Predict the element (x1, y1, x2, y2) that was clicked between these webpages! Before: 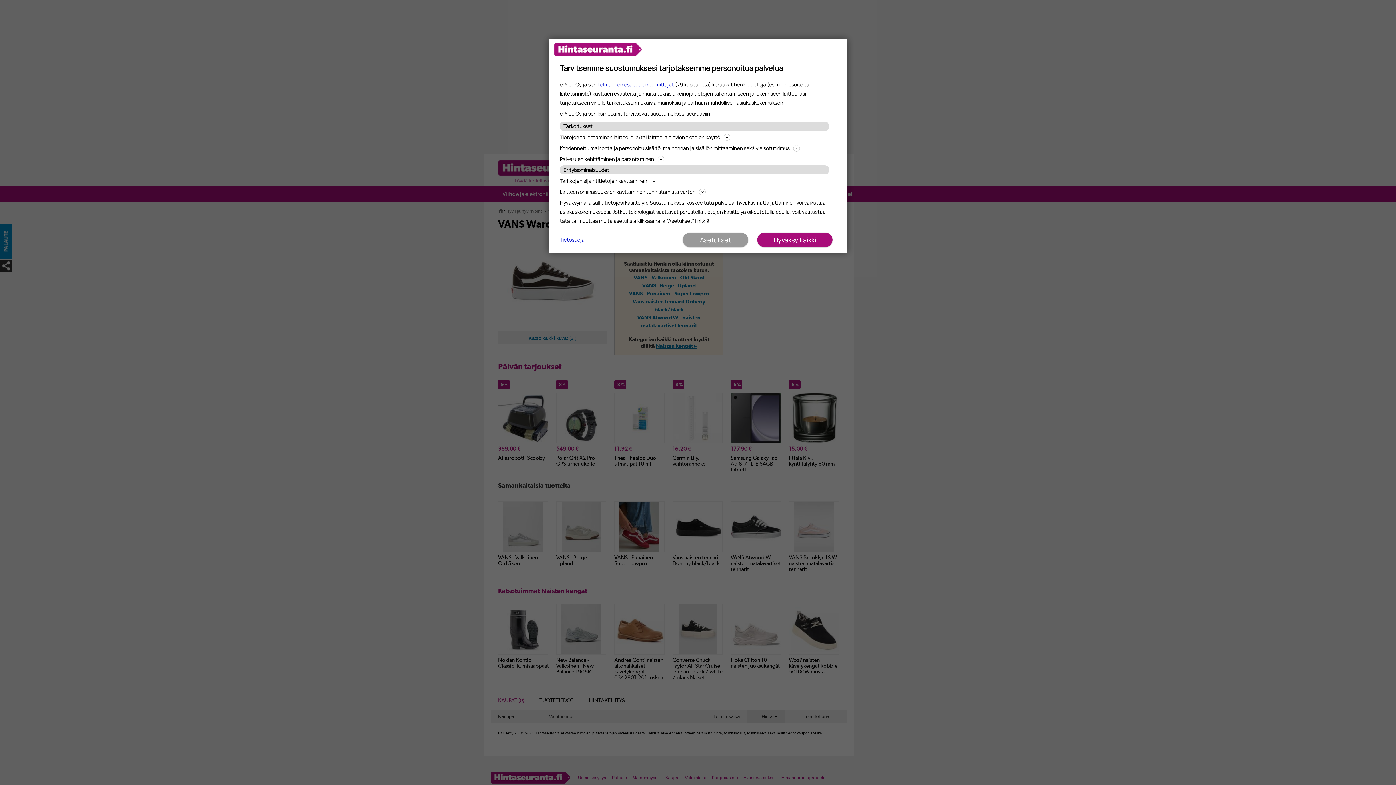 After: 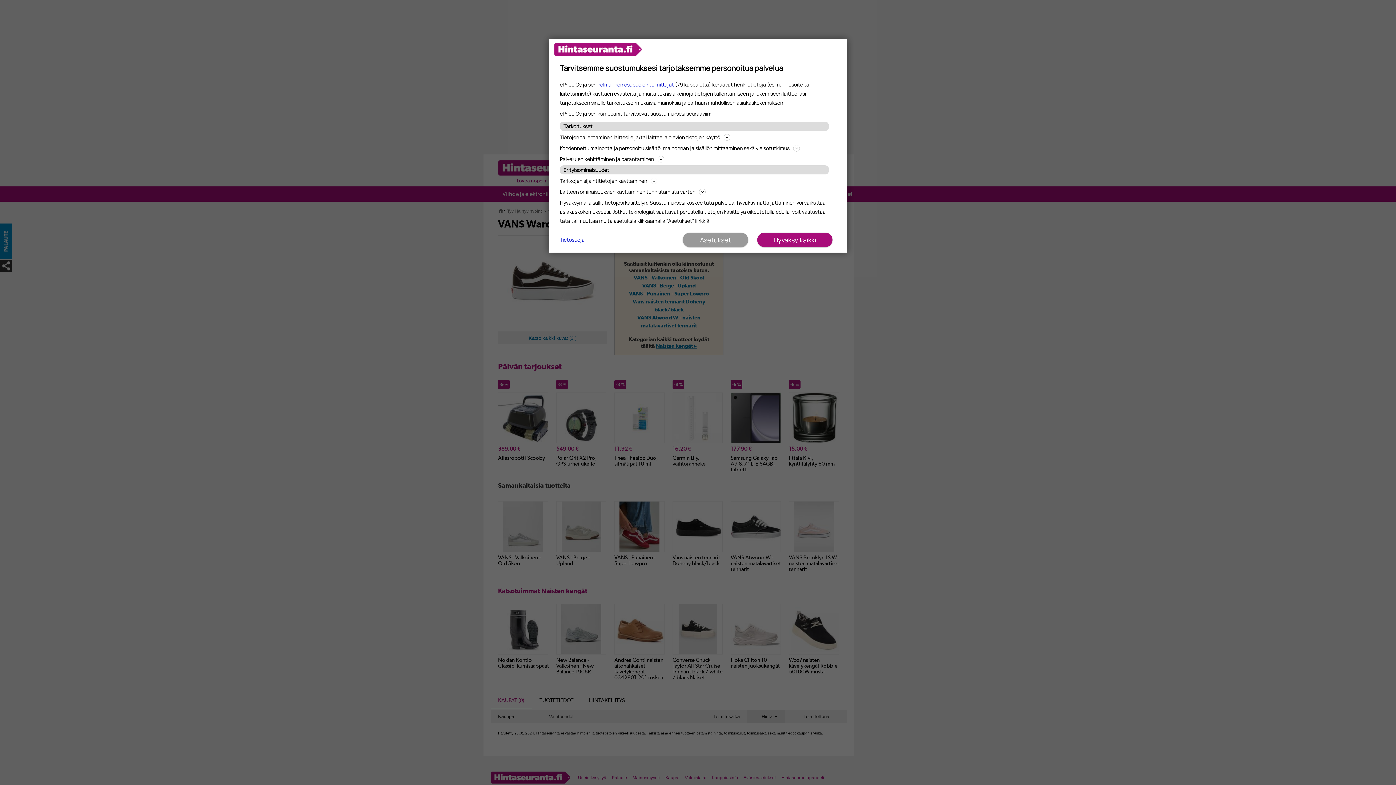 Action: label: Tietosuoja bbox: (560, 236, 584, 243)